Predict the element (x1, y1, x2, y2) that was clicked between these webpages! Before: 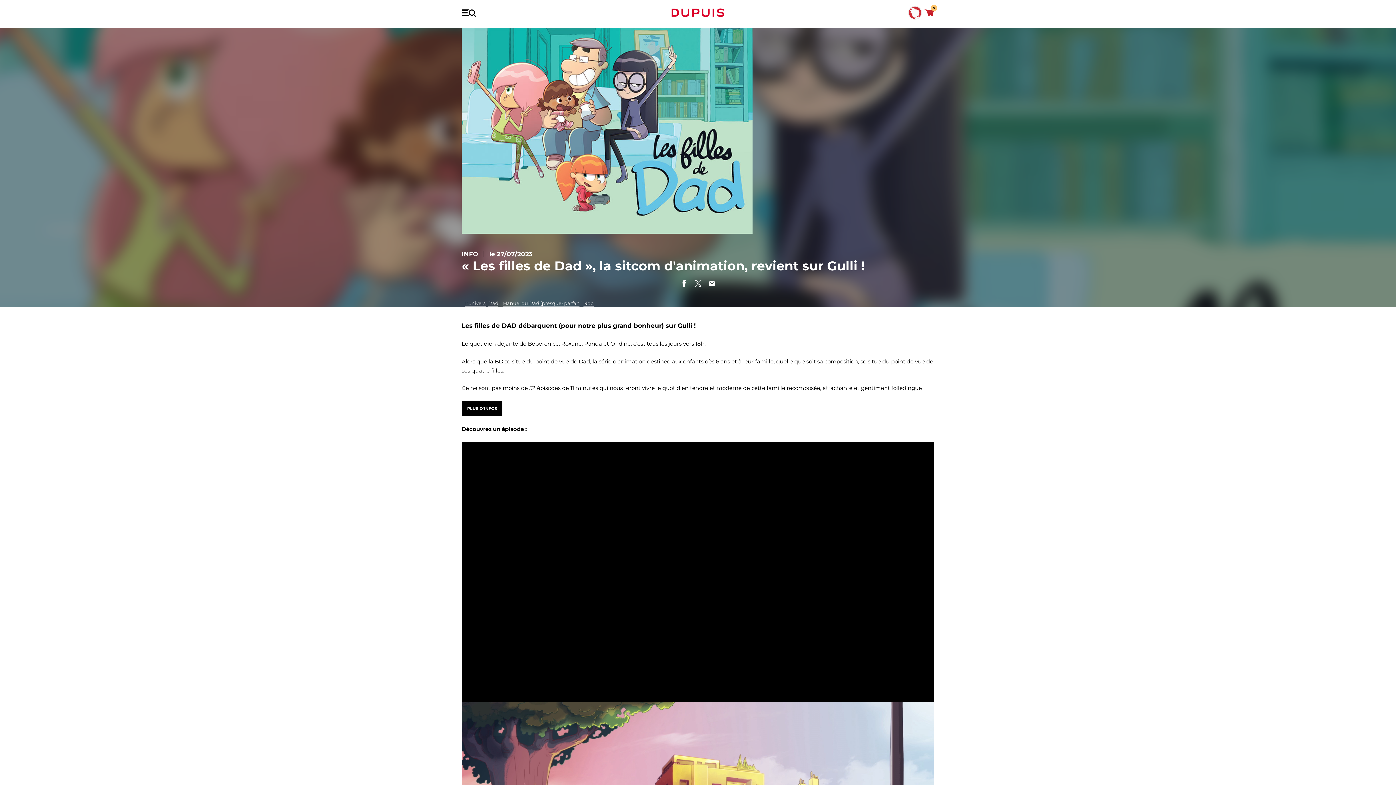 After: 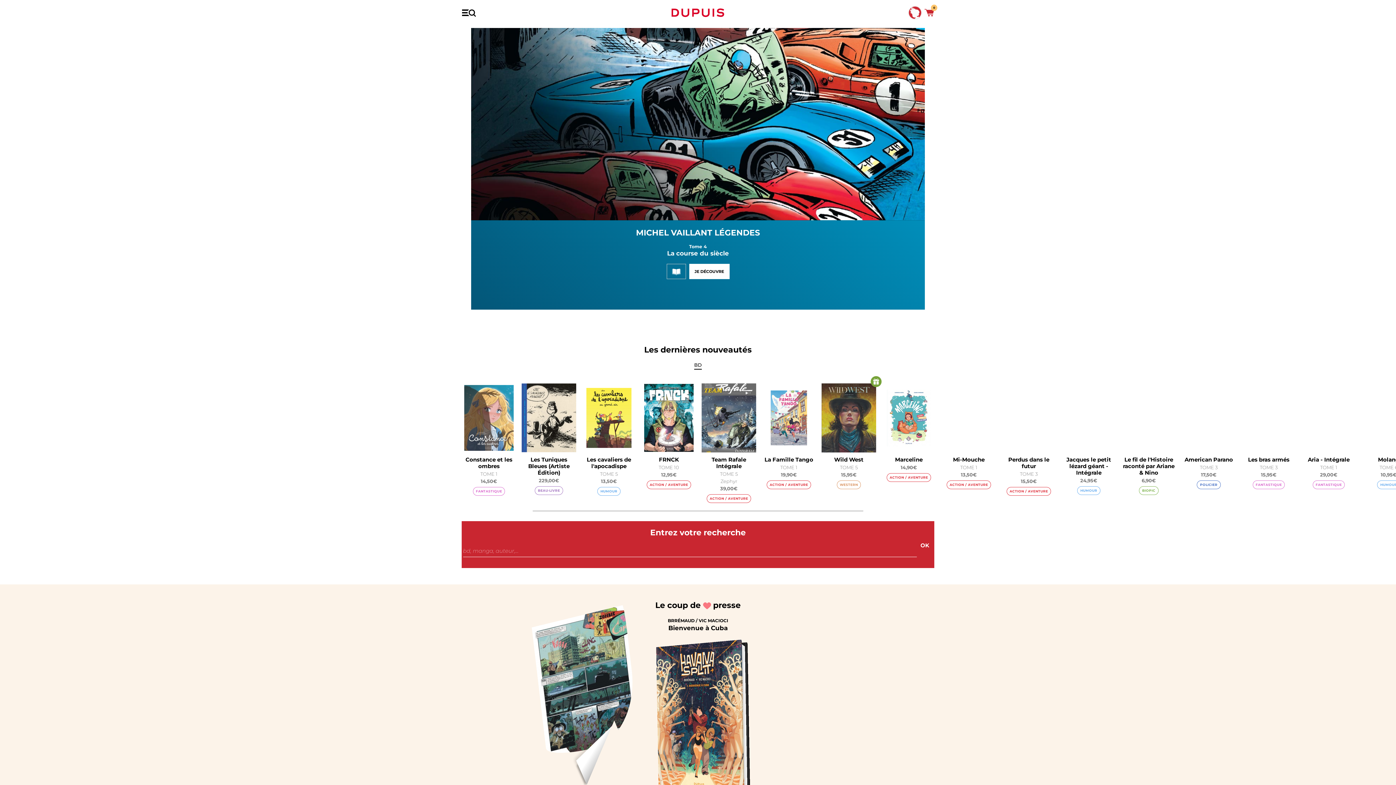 Action: label: Dupuis bbox: (671, 8, 724, 16)